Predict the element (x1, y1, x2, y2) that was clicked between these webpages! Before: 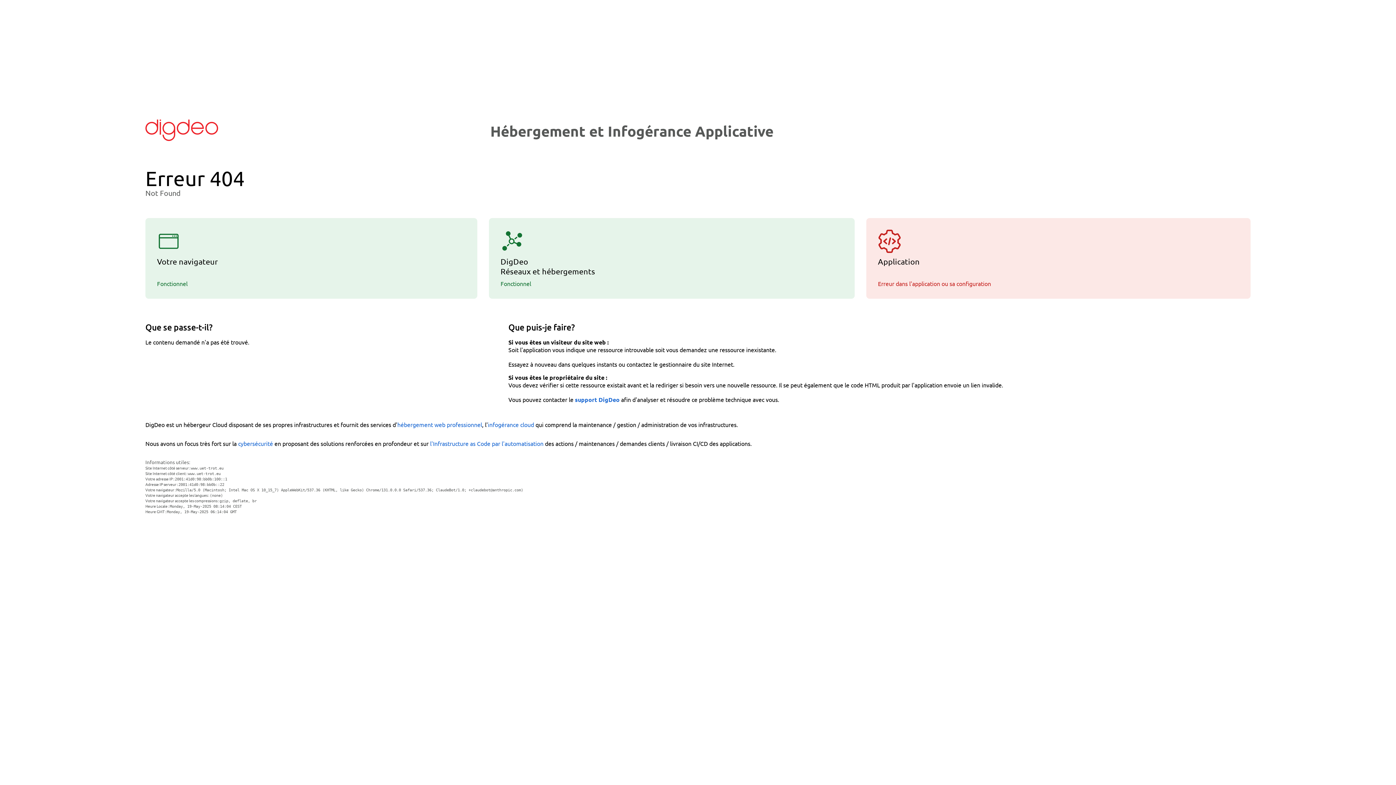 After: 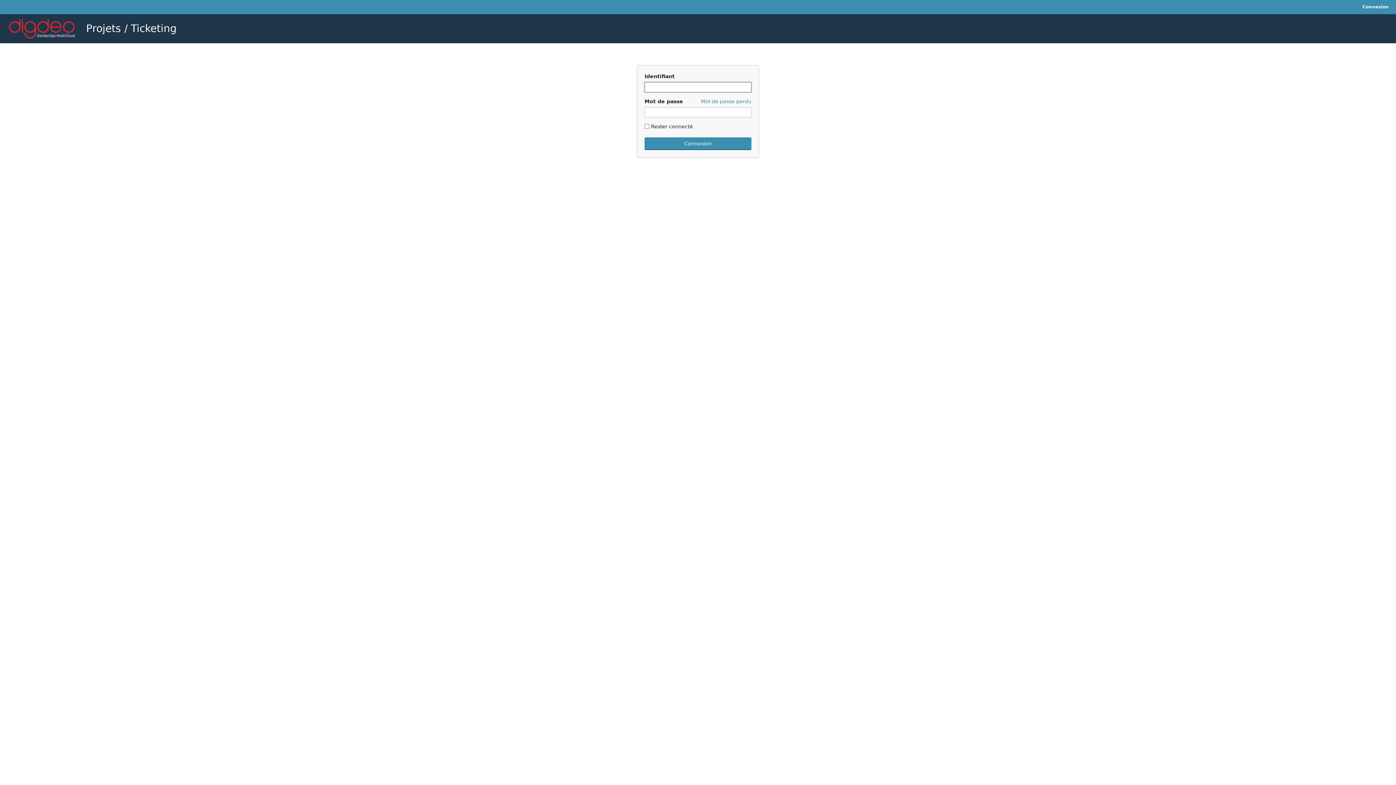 Action: label: support DigDeo bbox: (575, 395, 619, 403)